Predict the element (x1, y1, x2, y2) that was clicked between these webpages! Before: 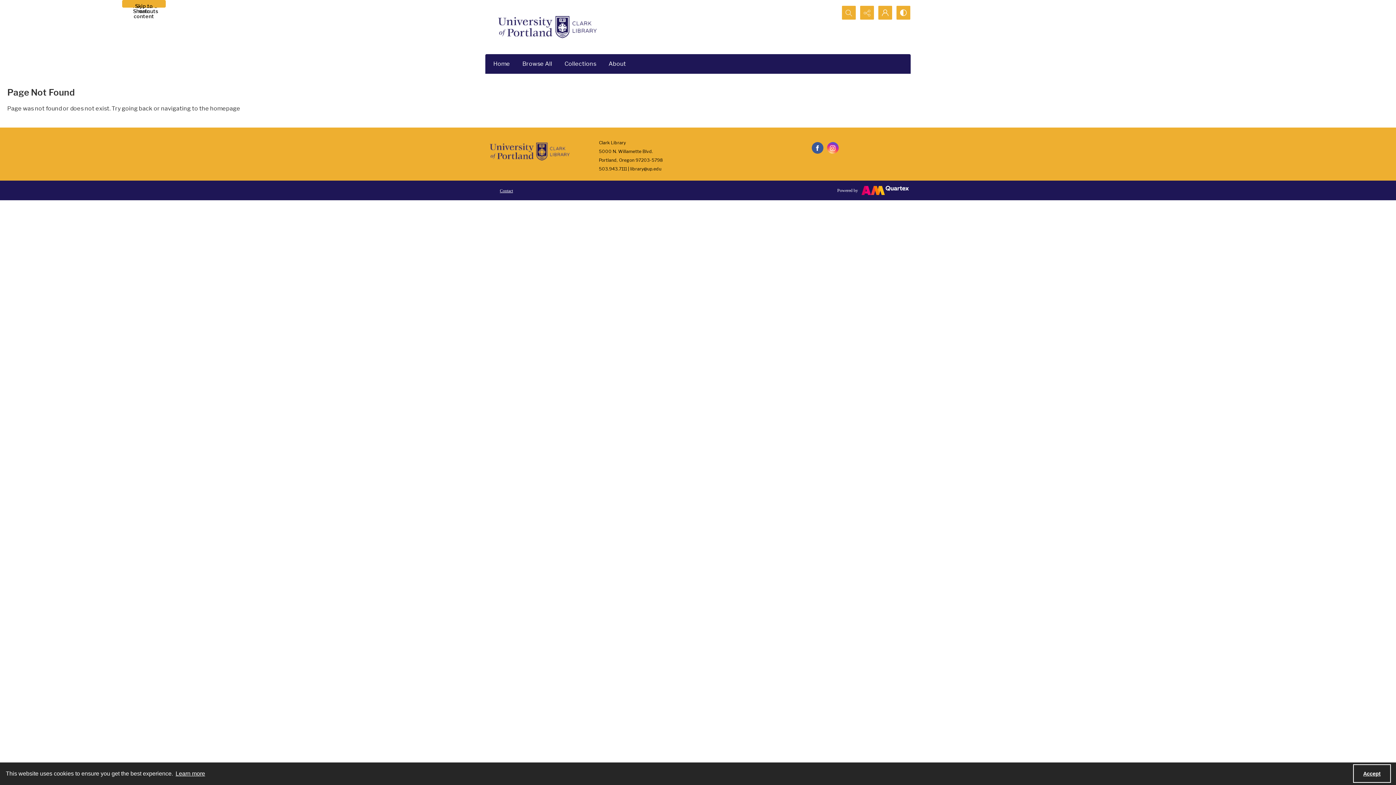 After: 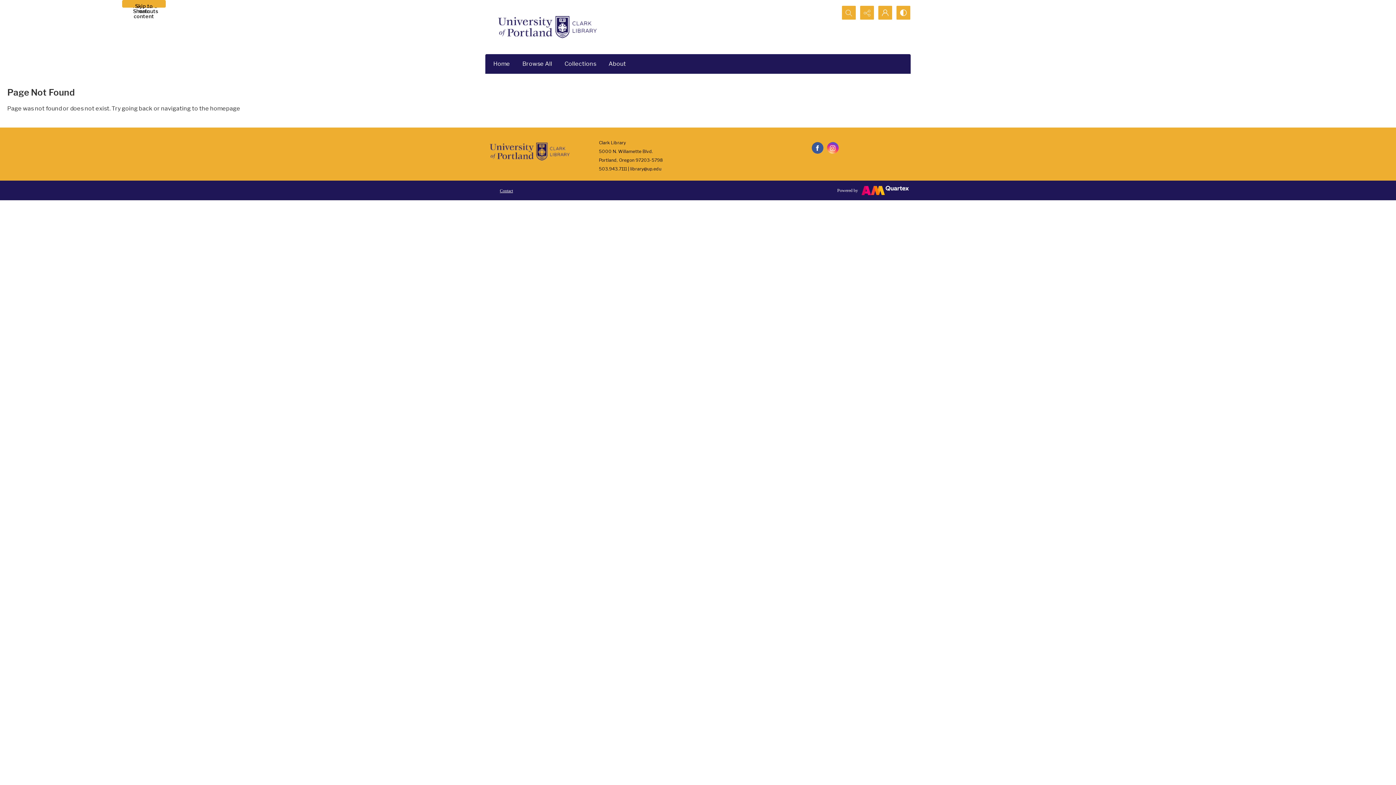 Action: label: Accept cookies bbox: (1353, 764, 1391, 783)